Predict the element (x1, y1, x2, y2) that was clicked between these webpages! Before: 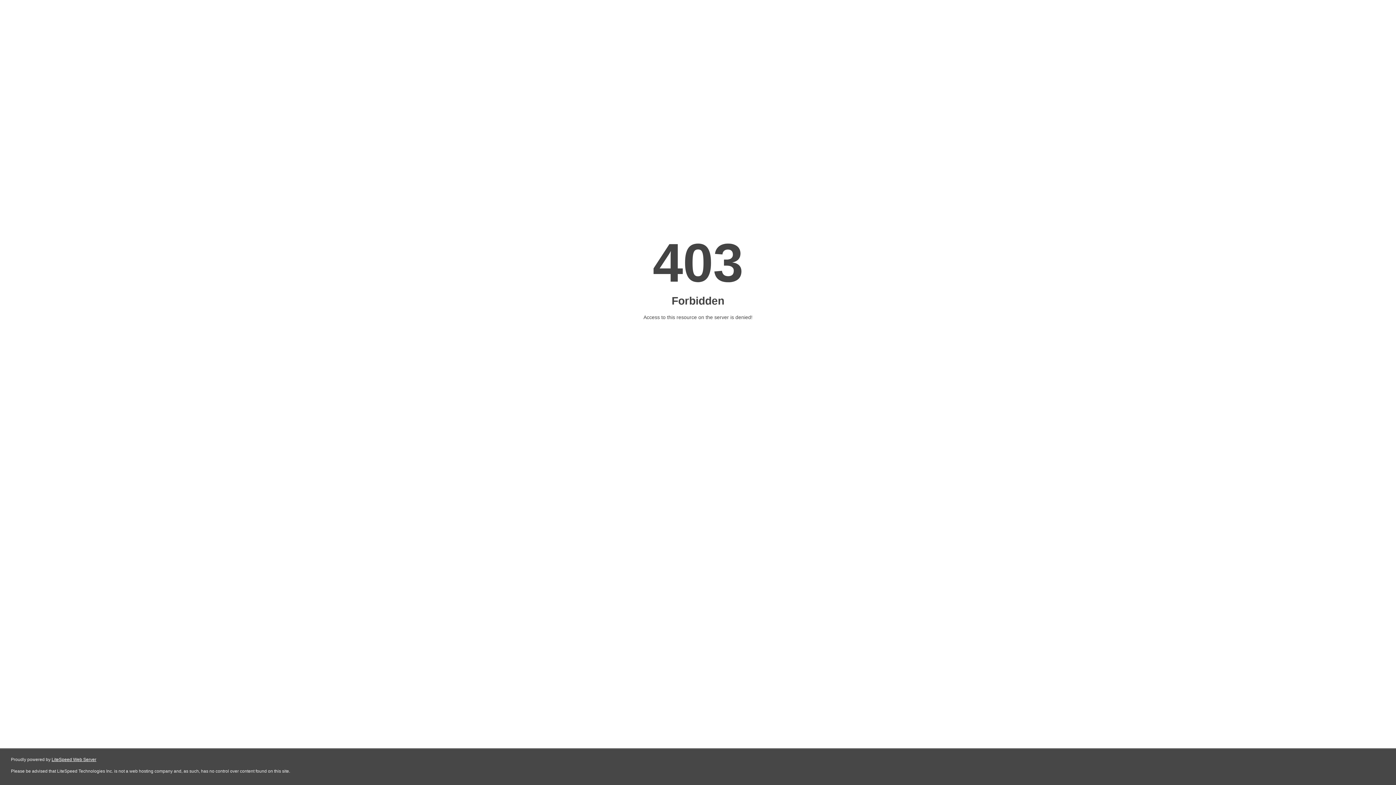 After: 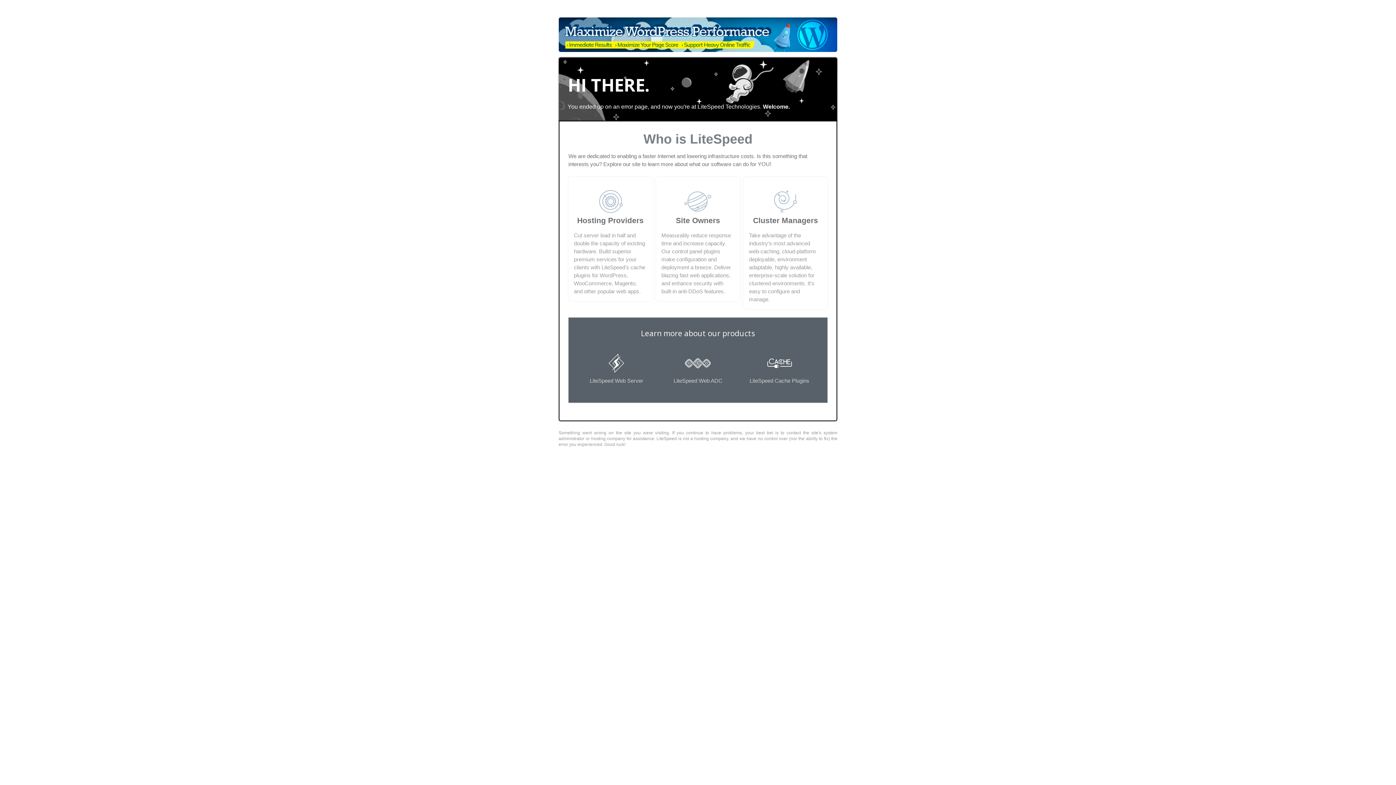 Action: label: LiteSpeed Web Server bbox: (51, 757, 96, 762)